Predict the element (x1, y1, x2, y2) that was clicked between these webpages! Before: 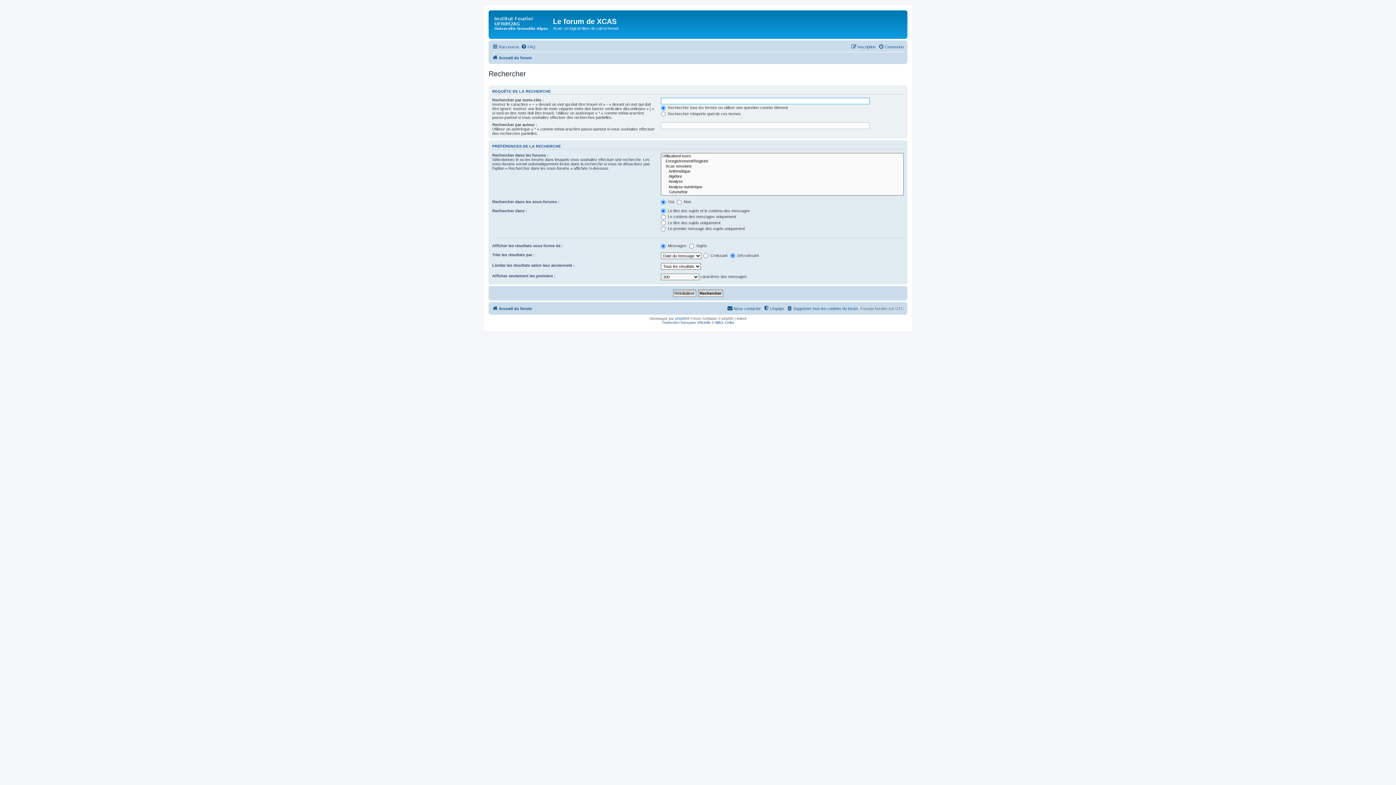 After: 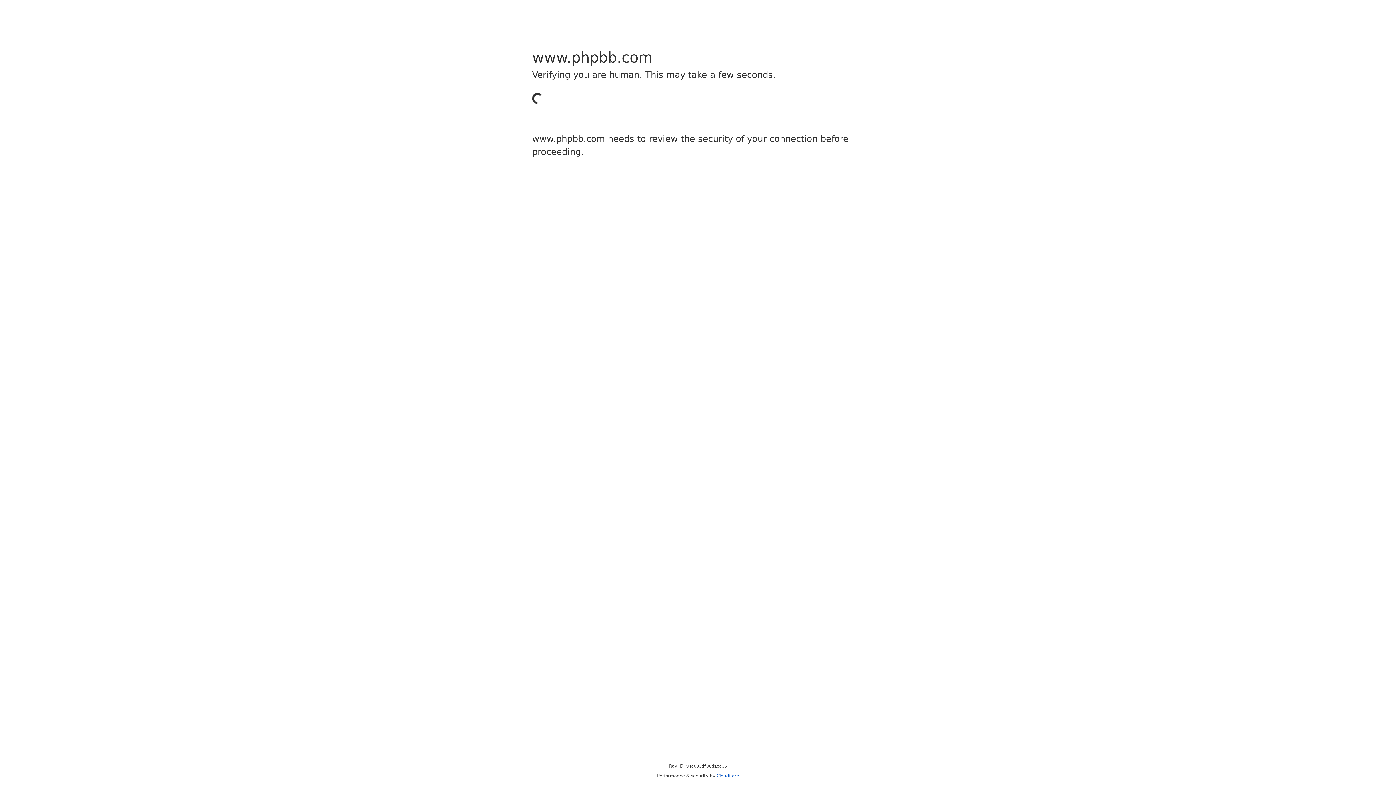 Action: label: Traduction française officielle bbox: (662, 320, 710, 324)